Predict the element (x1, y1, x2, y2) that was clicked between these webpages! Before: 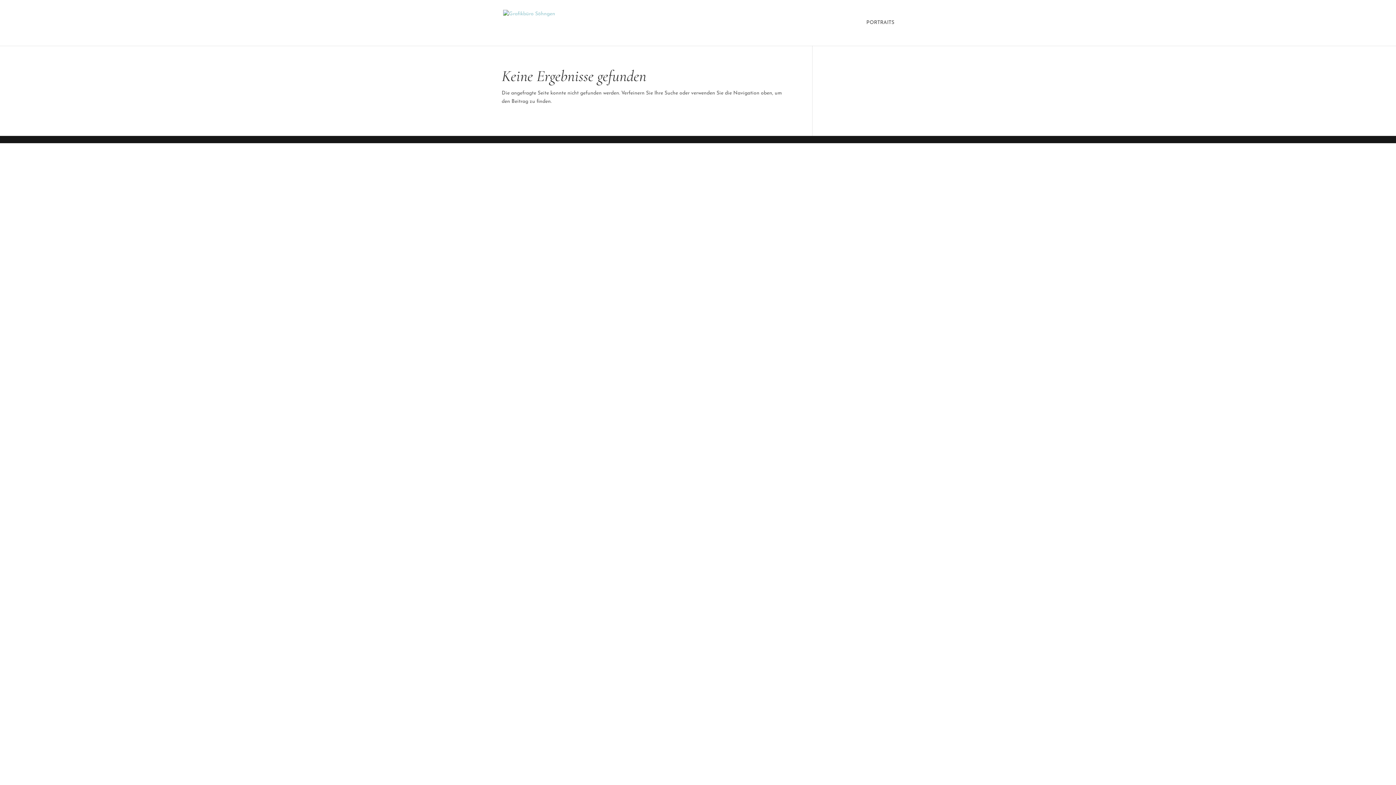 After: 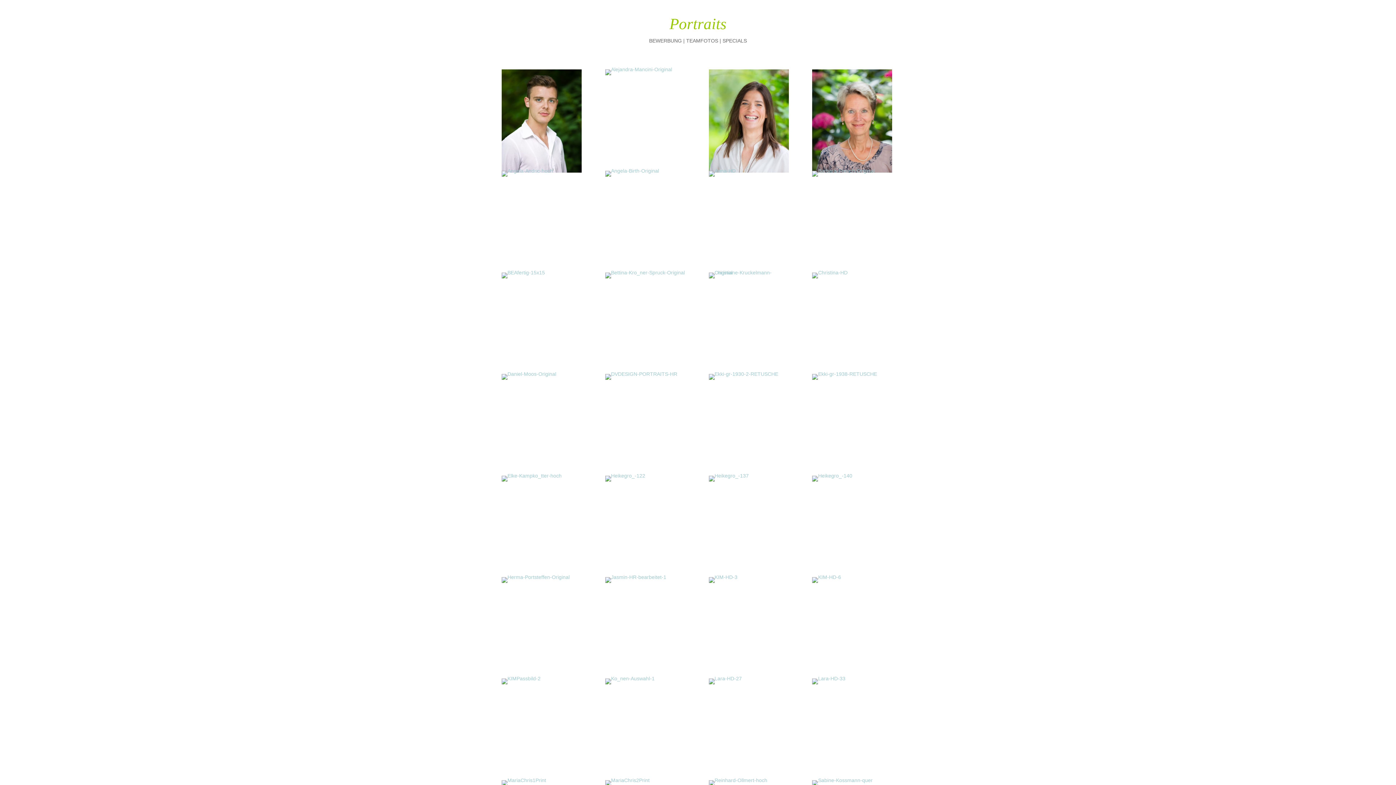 Action: label: PORTRAITS bbox: (866, 20, 894, 45)